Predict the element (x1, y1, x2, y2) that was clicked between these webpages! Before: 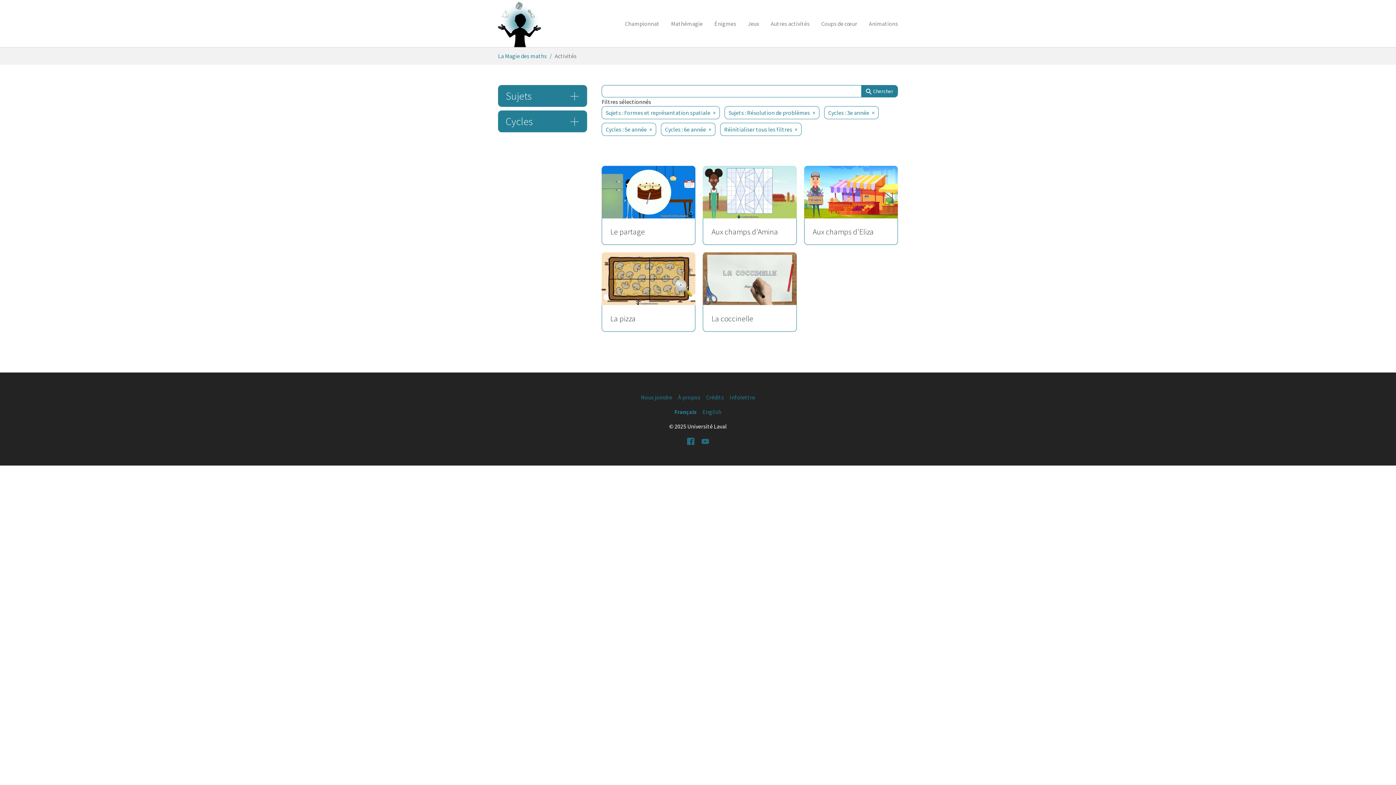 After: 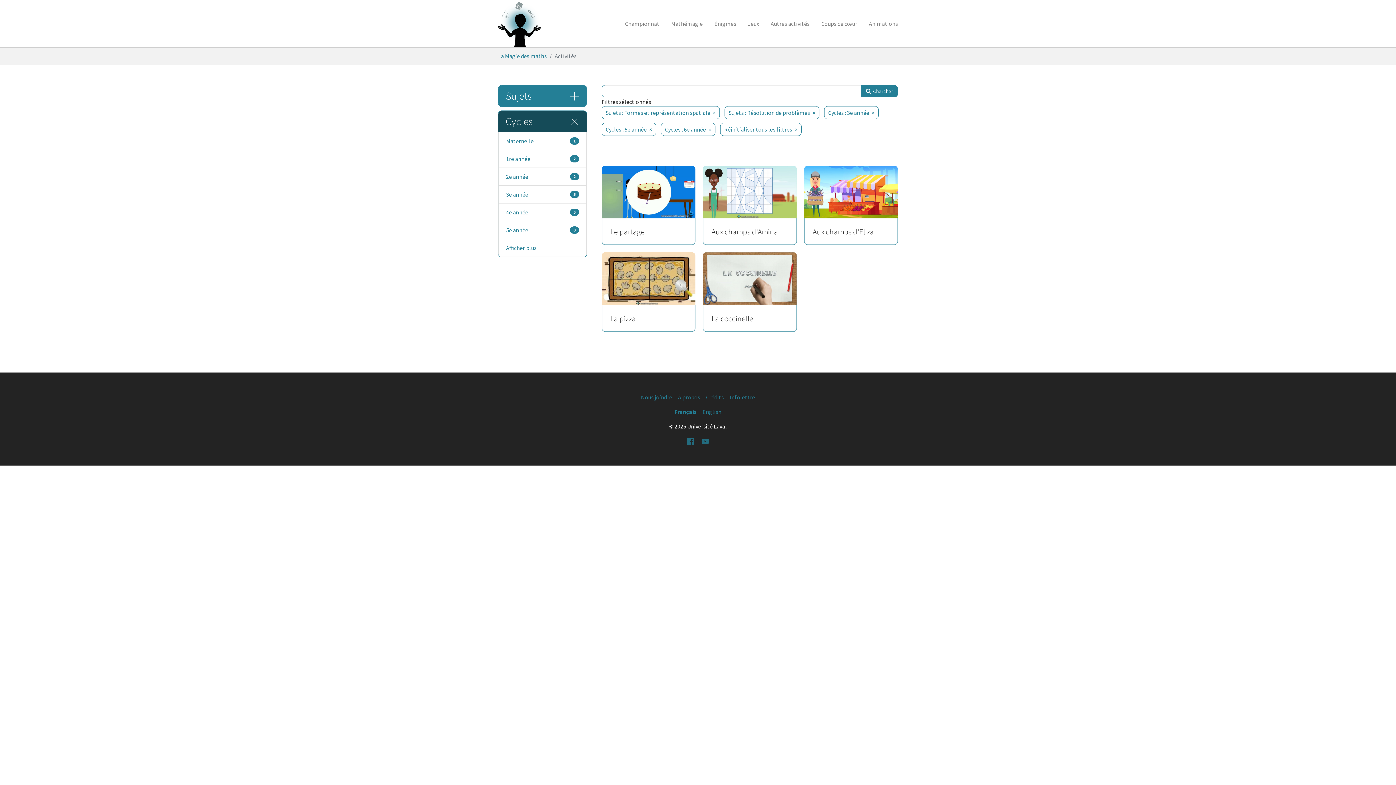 Action: bbox: (498, 110, 586, 132) label: Cycles